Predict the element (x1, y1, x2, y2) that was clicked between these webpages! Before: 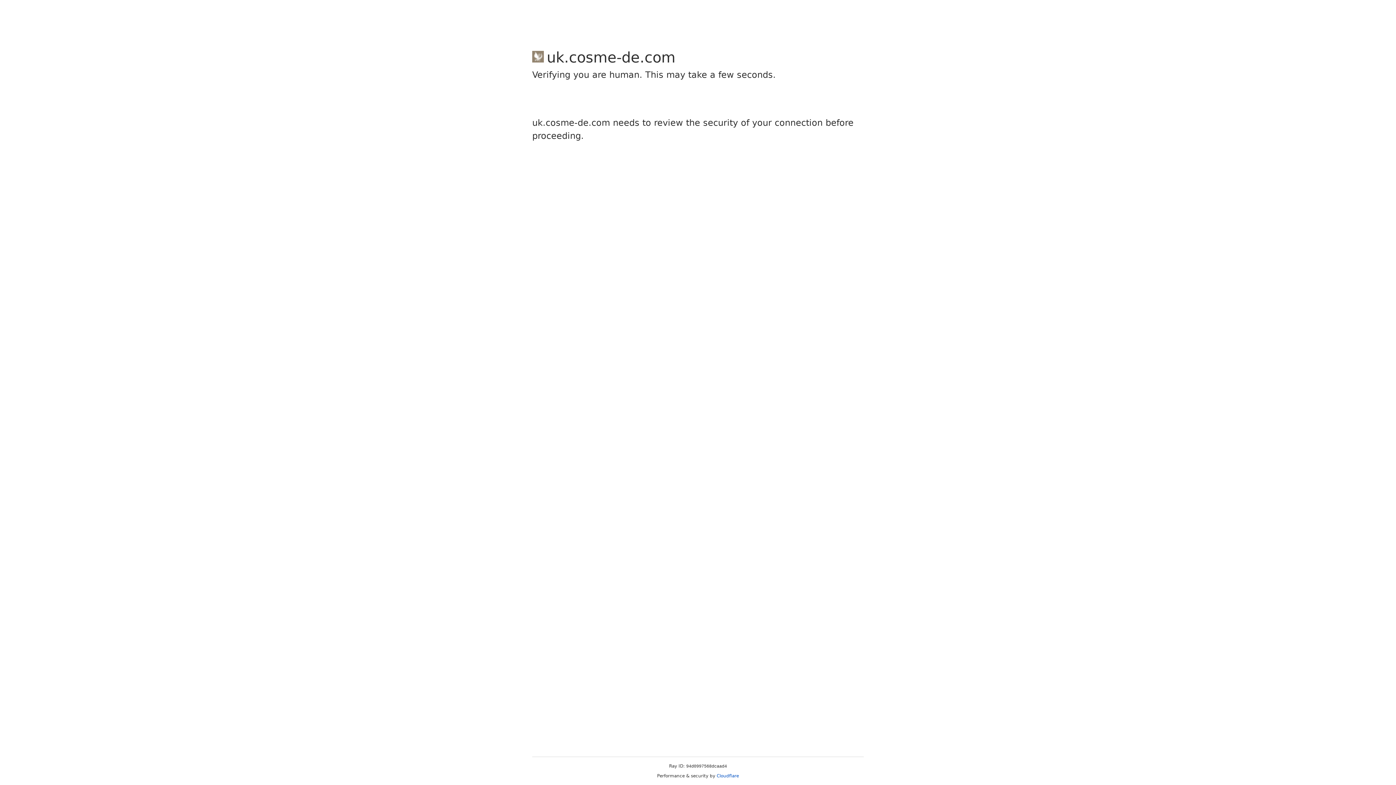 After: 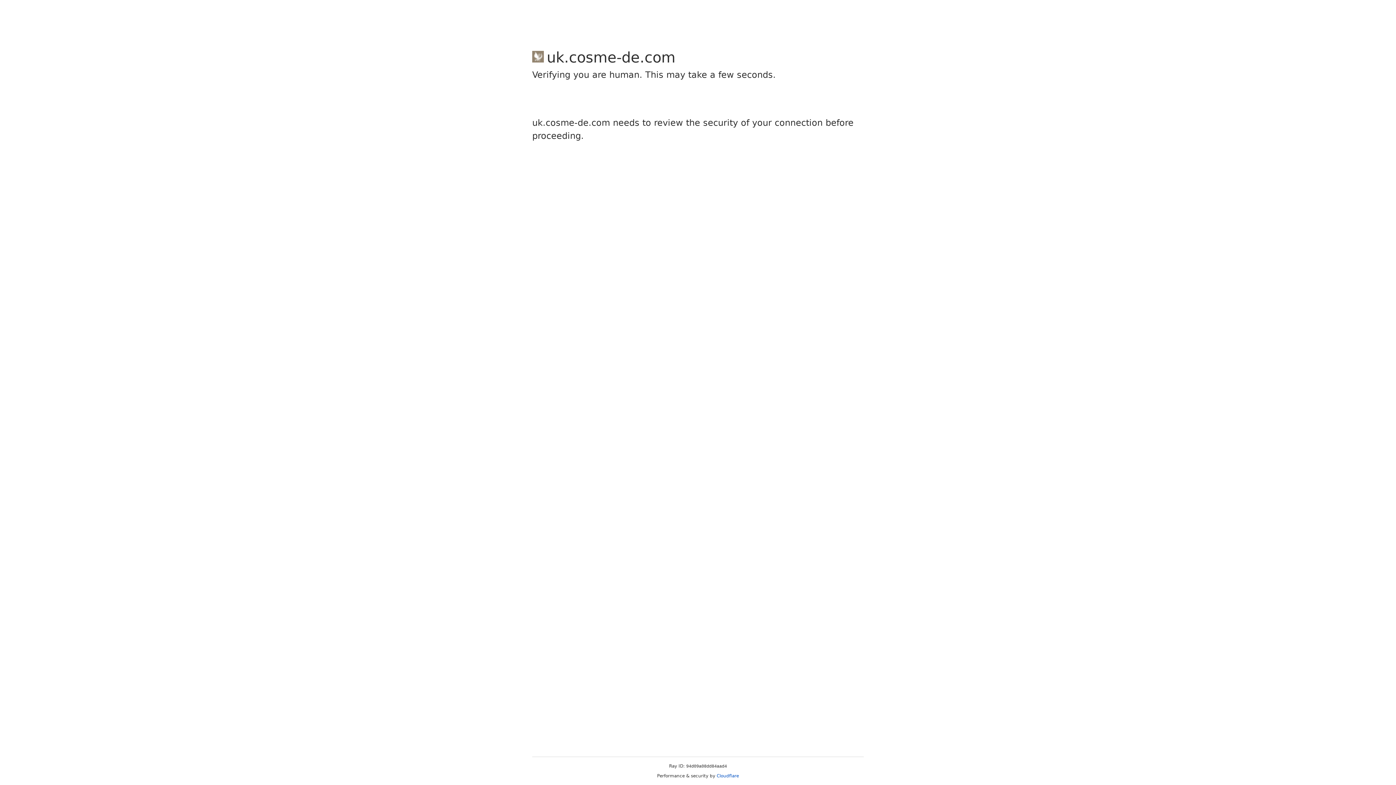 Action: label: Cloudflare bbox: (716, 773, 739, 778)